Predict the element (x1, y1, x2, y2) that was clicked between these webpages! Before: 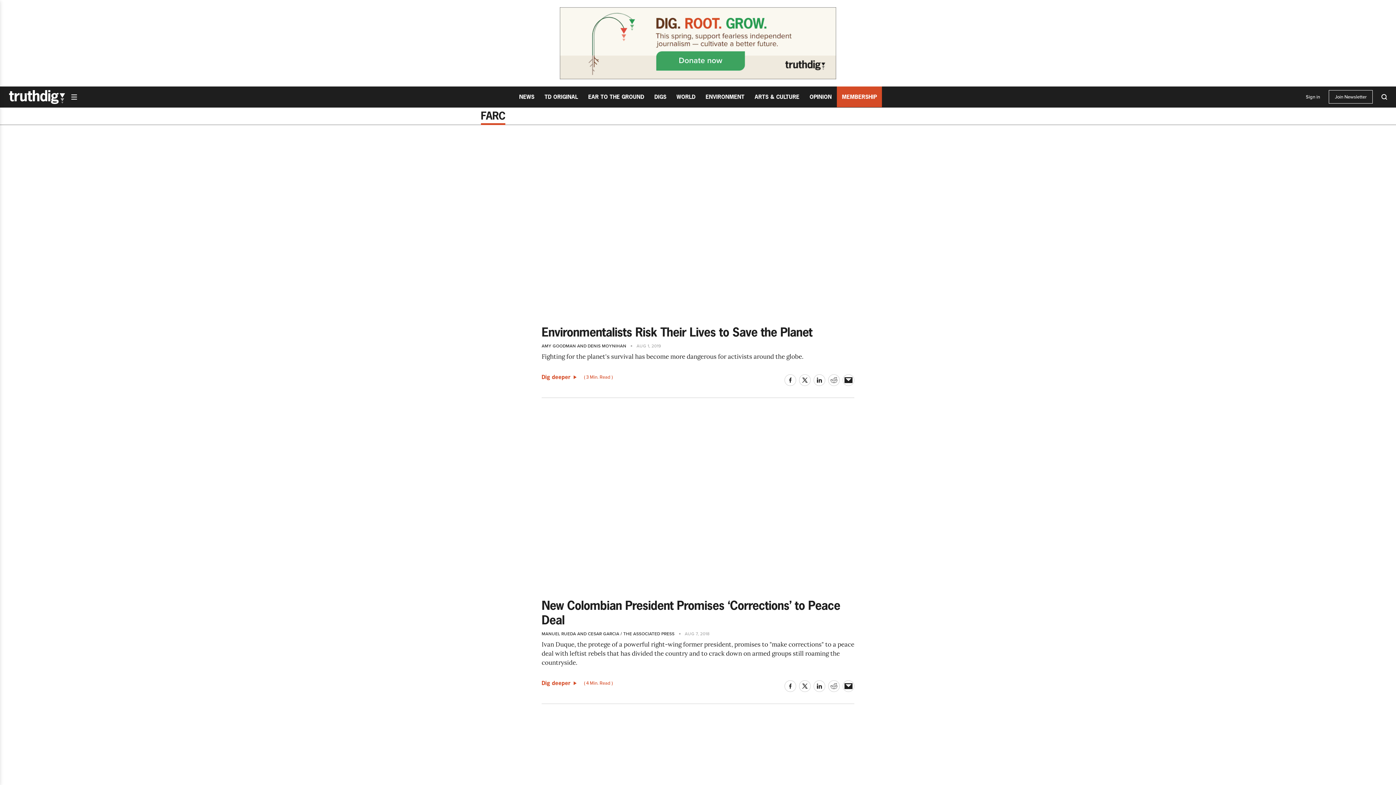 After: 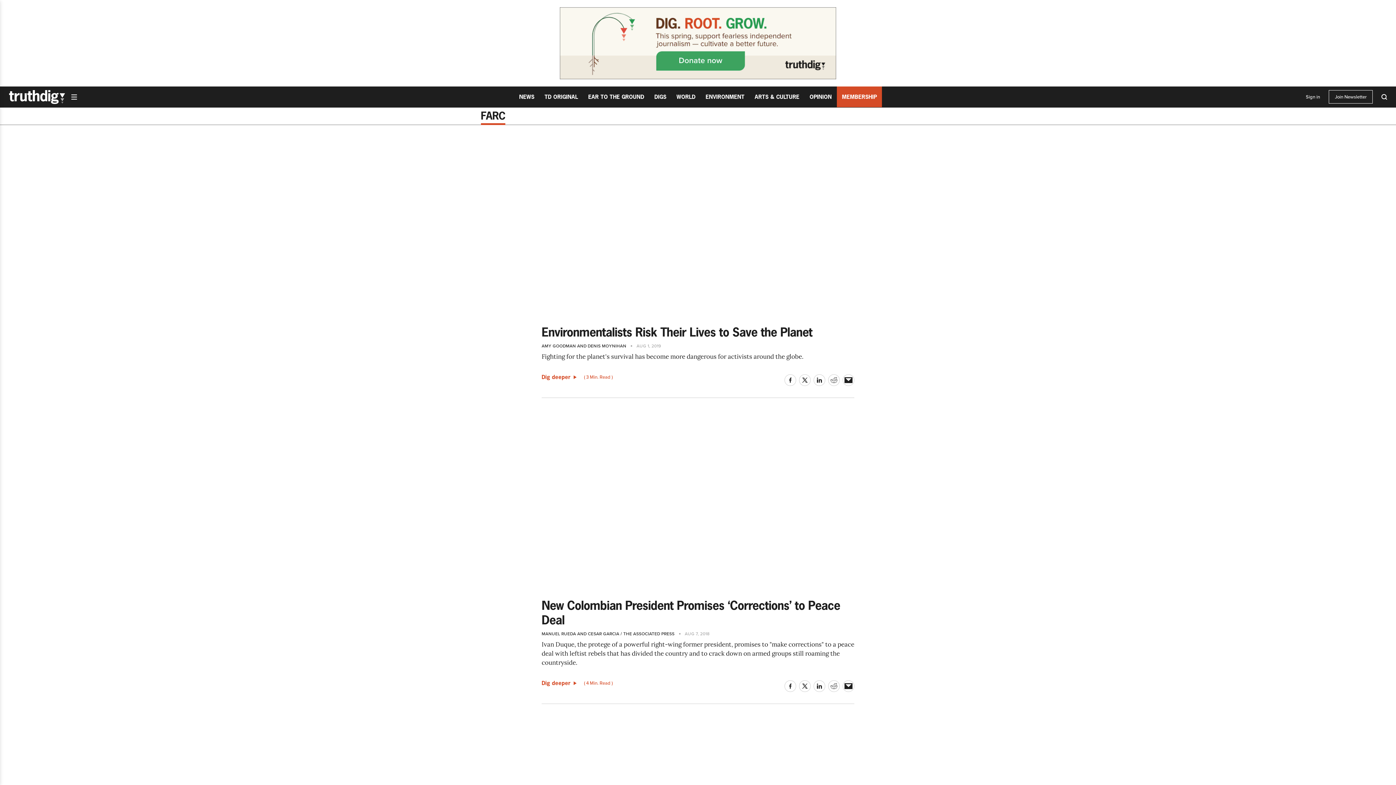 Action: bbox: (784, 374, 796, 386)